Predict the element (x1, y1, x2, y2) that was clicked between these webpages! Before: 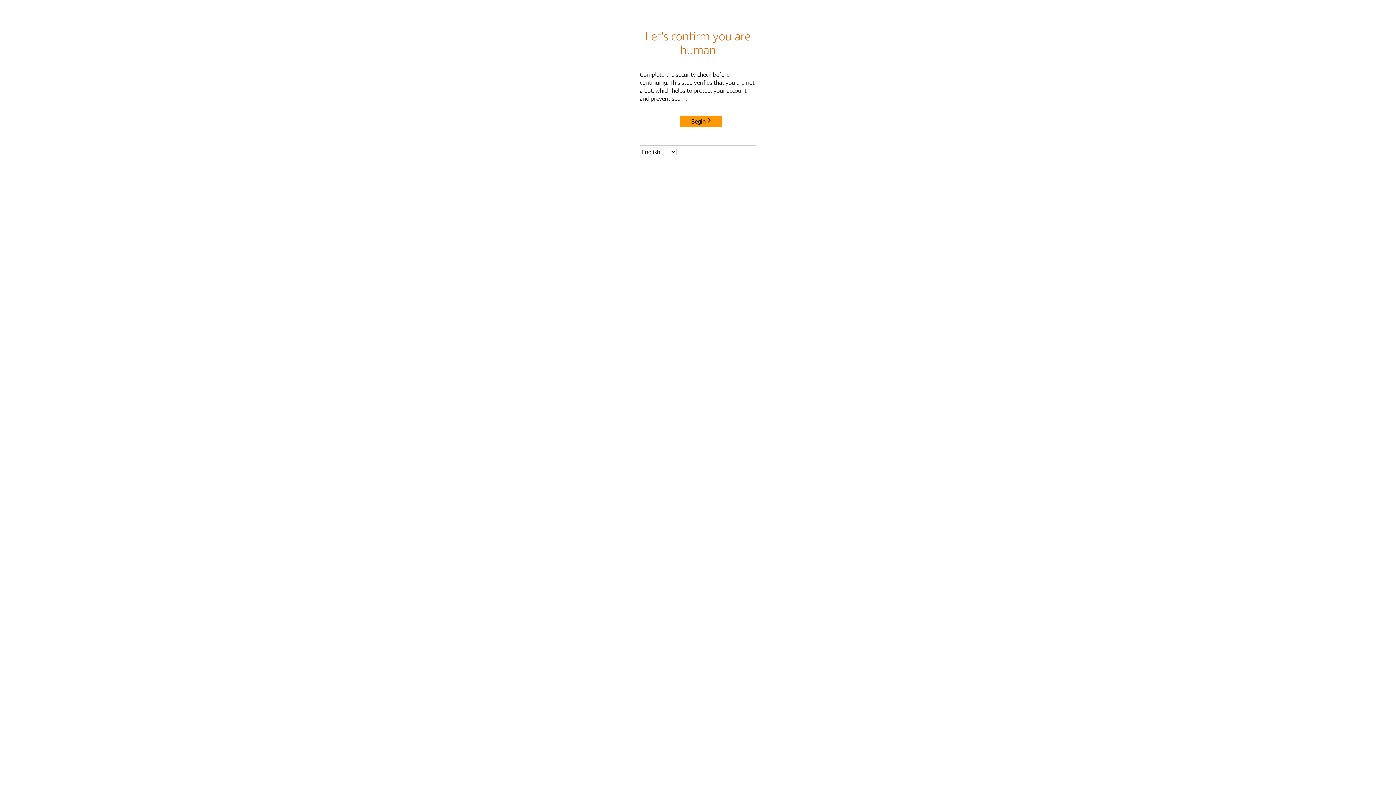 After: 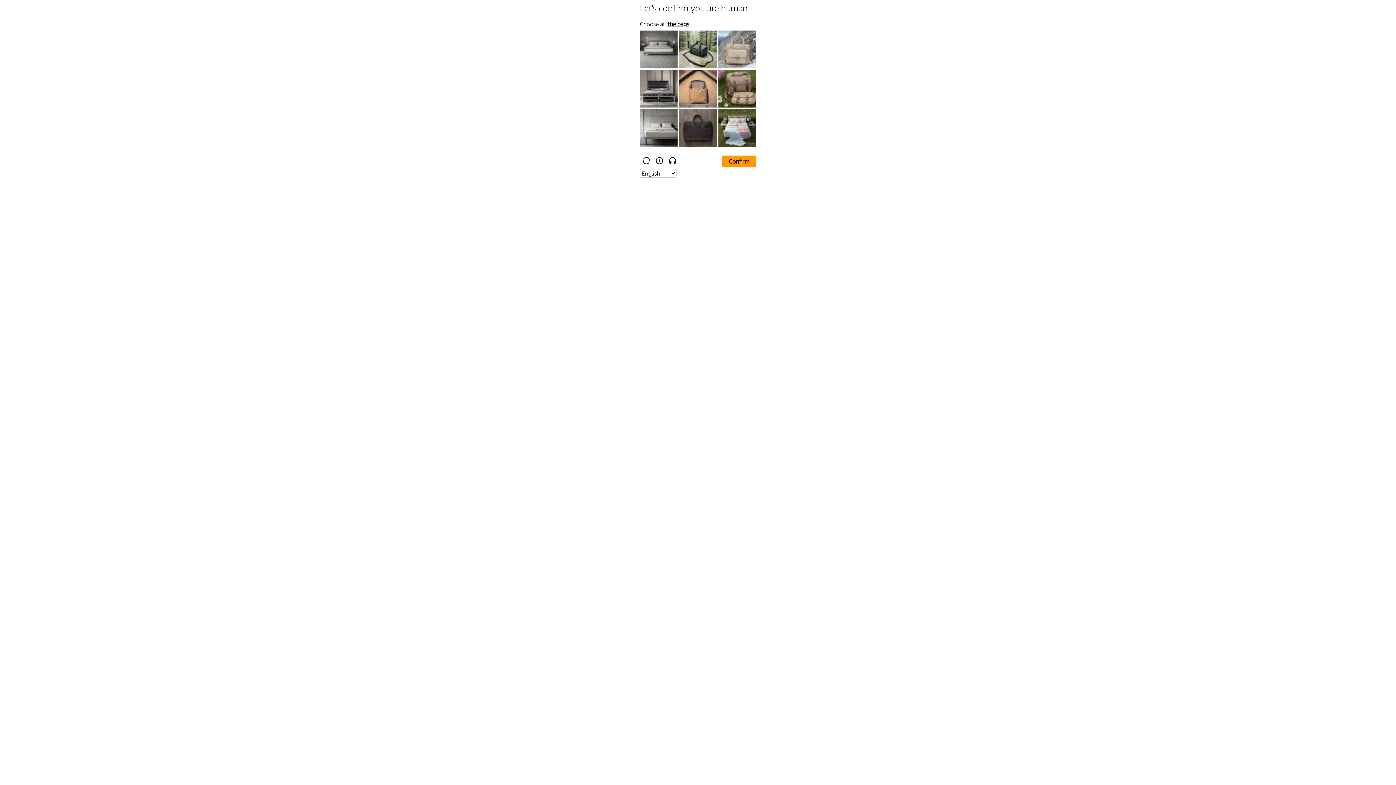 Action: bbox: (680, 115, 722, 127) label: Begin